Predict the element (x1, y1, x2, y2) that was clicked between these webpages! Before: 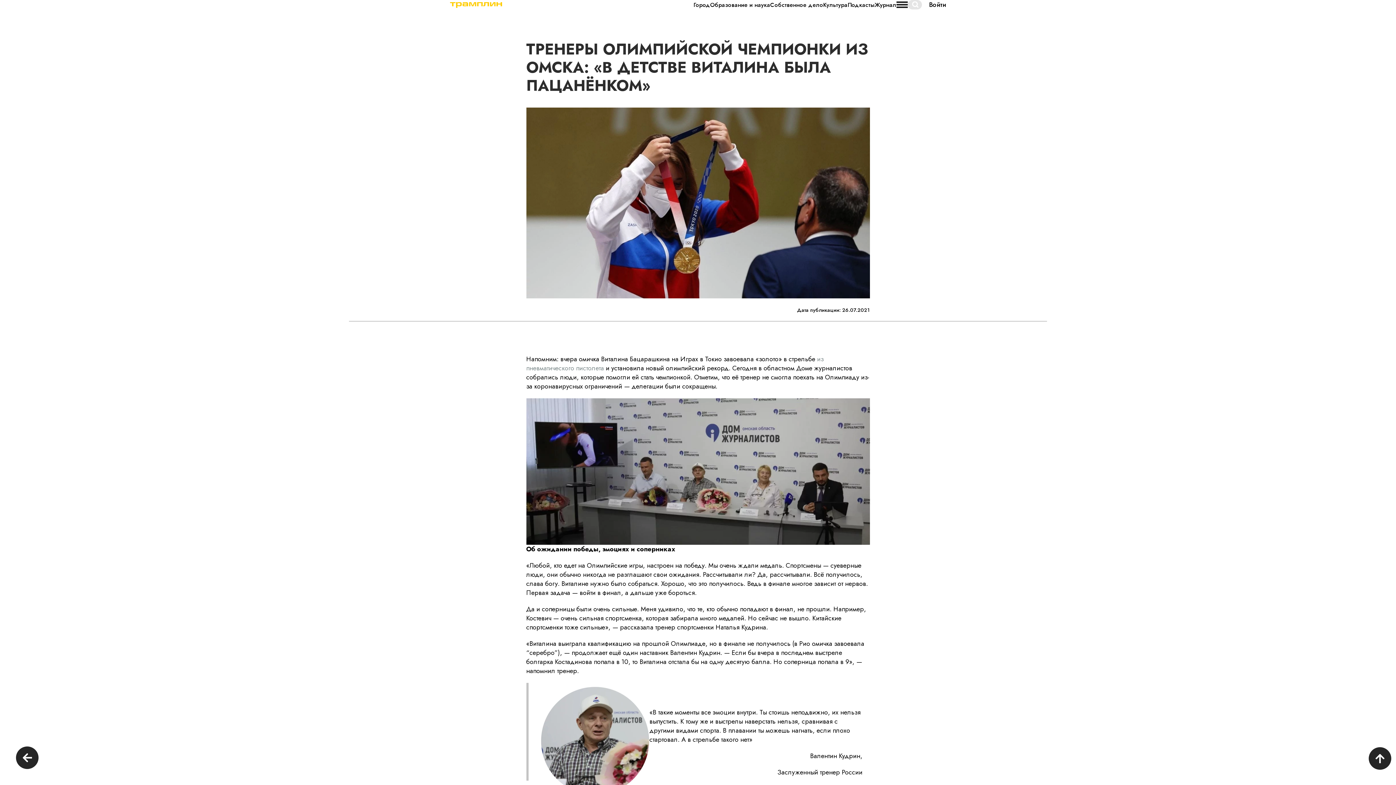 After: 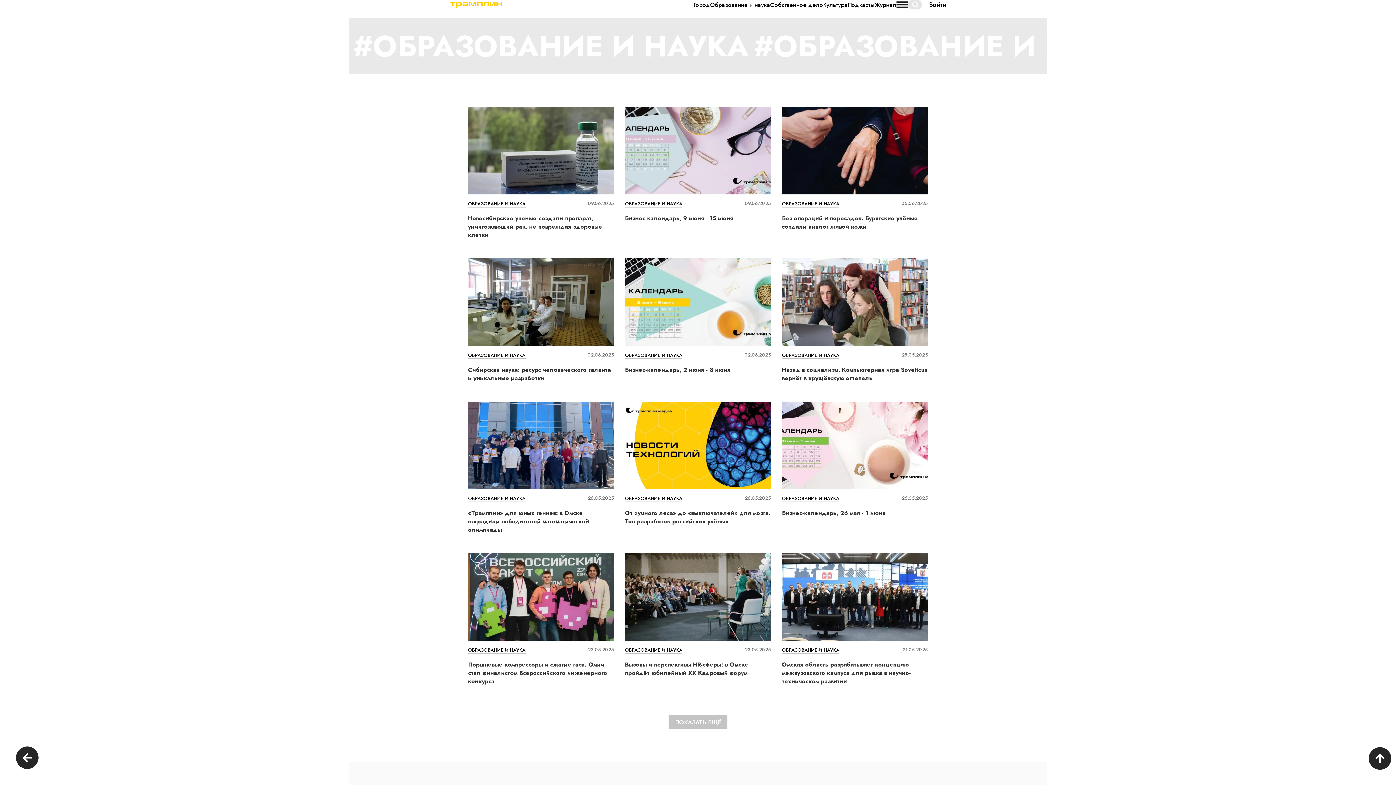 Action: label: Образование и наука bbox: (710, 1, 770, 7)